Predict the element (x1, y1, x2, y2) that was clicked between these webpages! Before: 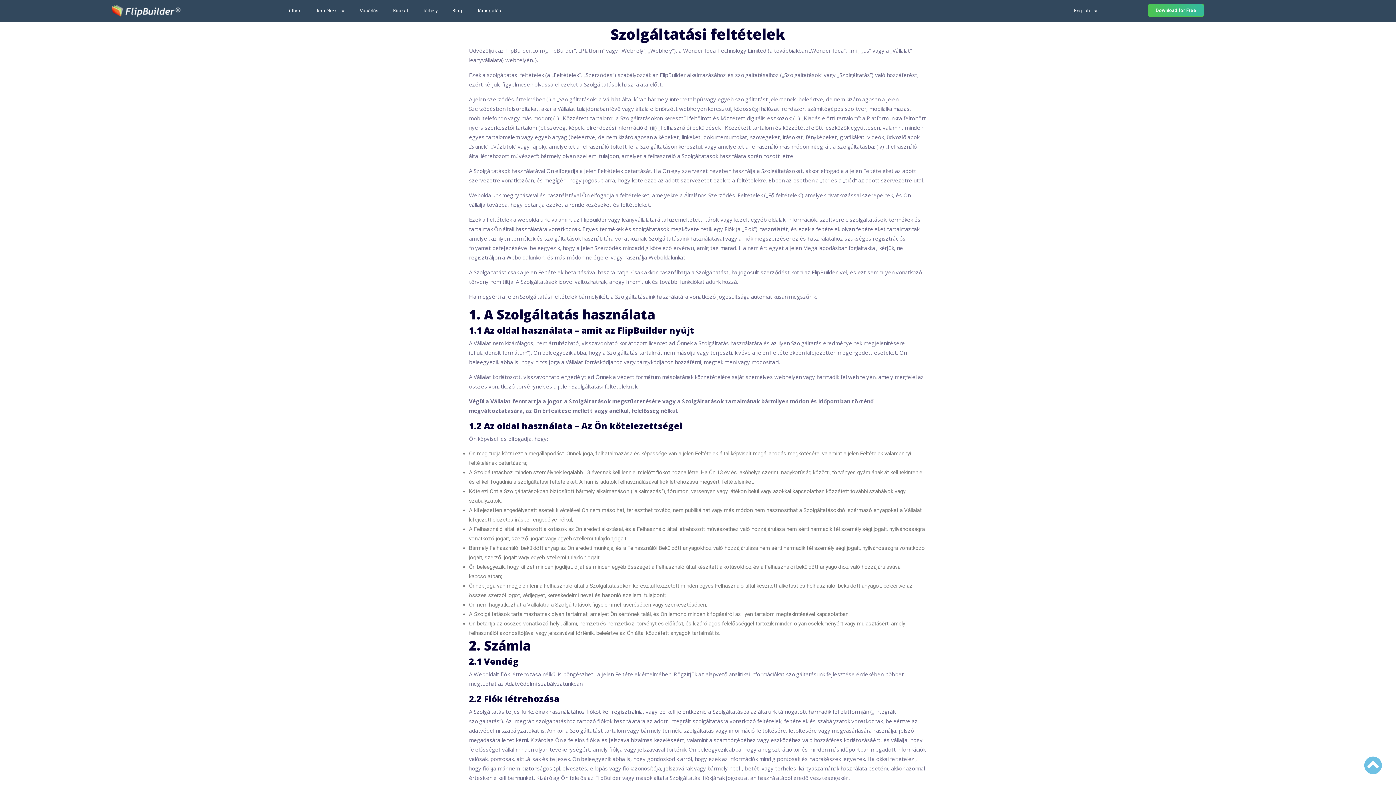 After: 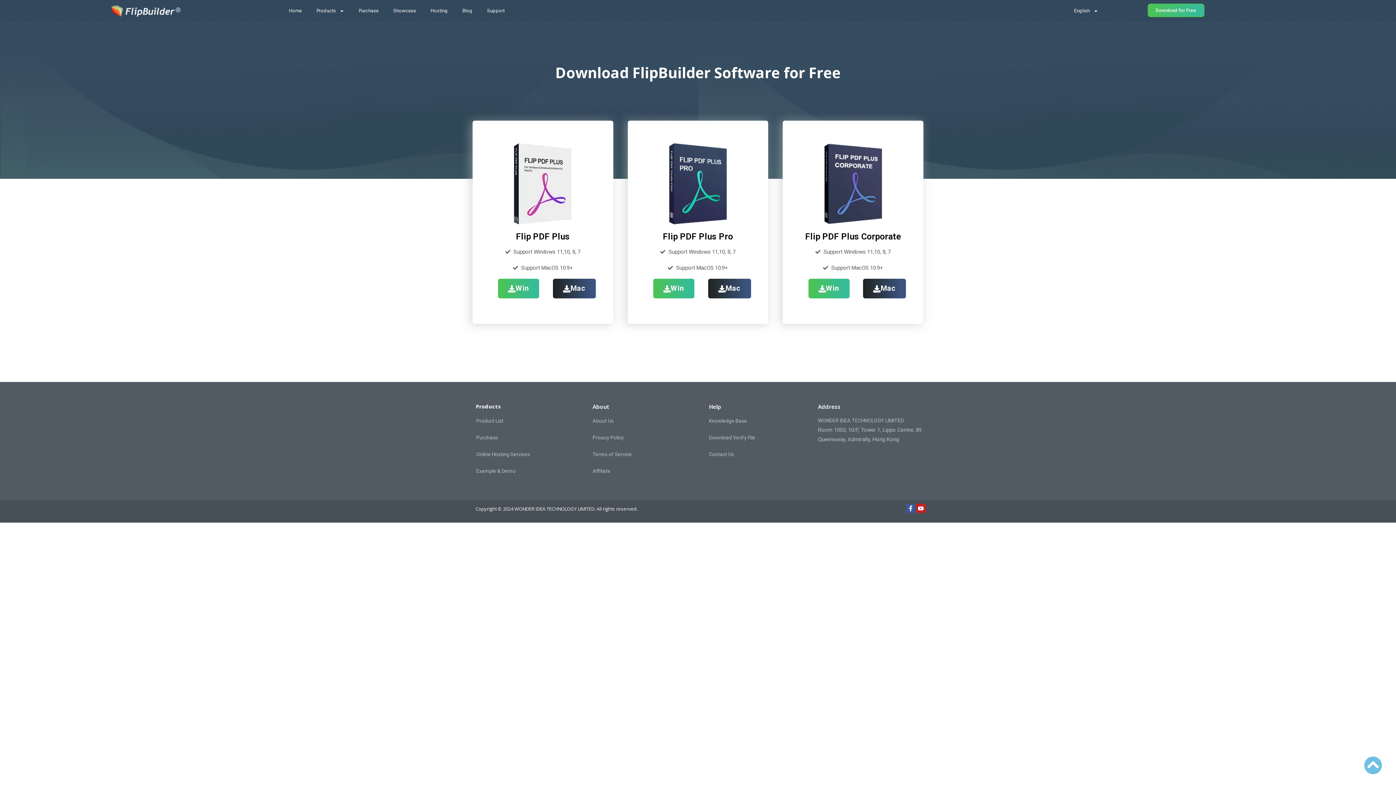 Action: label: Download for Free bbox: (1147, 3, 1204, 17)